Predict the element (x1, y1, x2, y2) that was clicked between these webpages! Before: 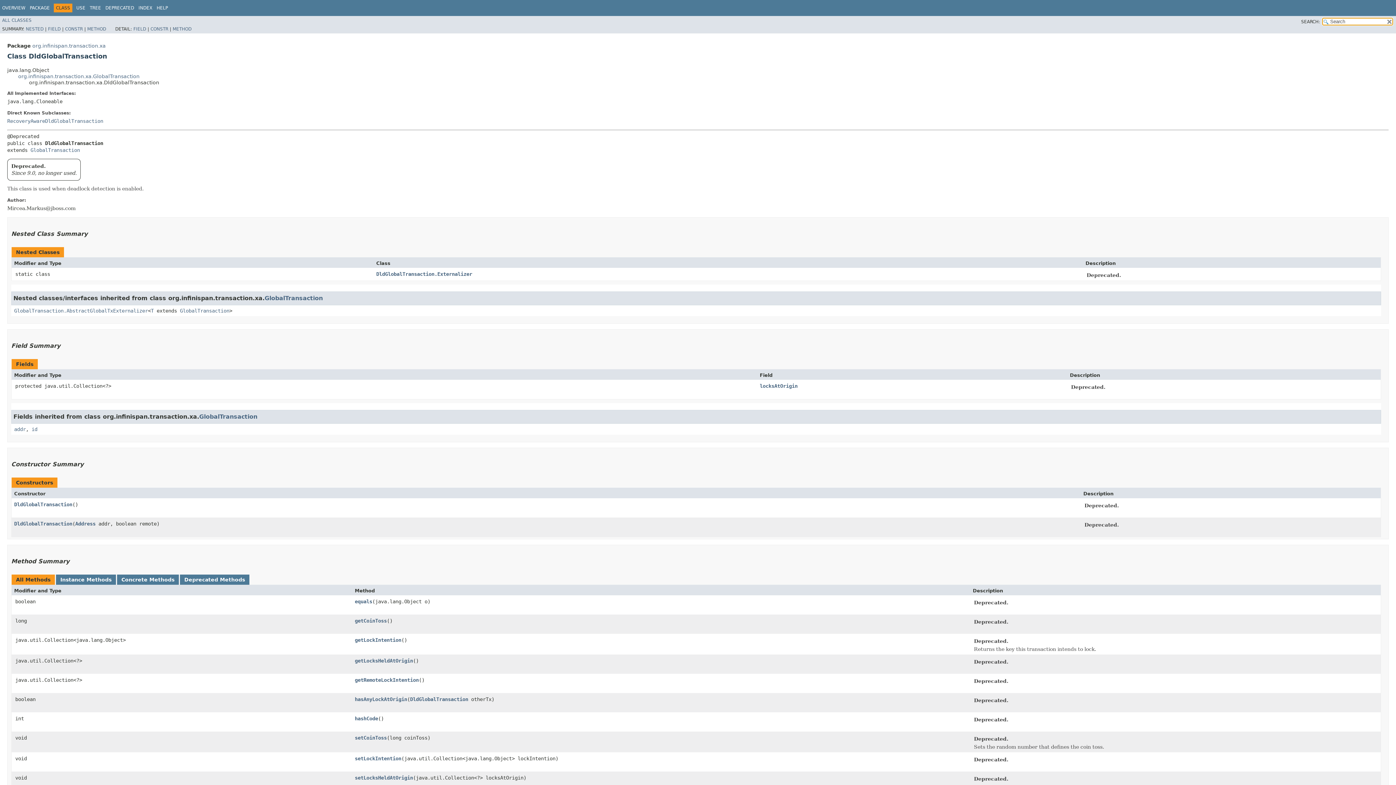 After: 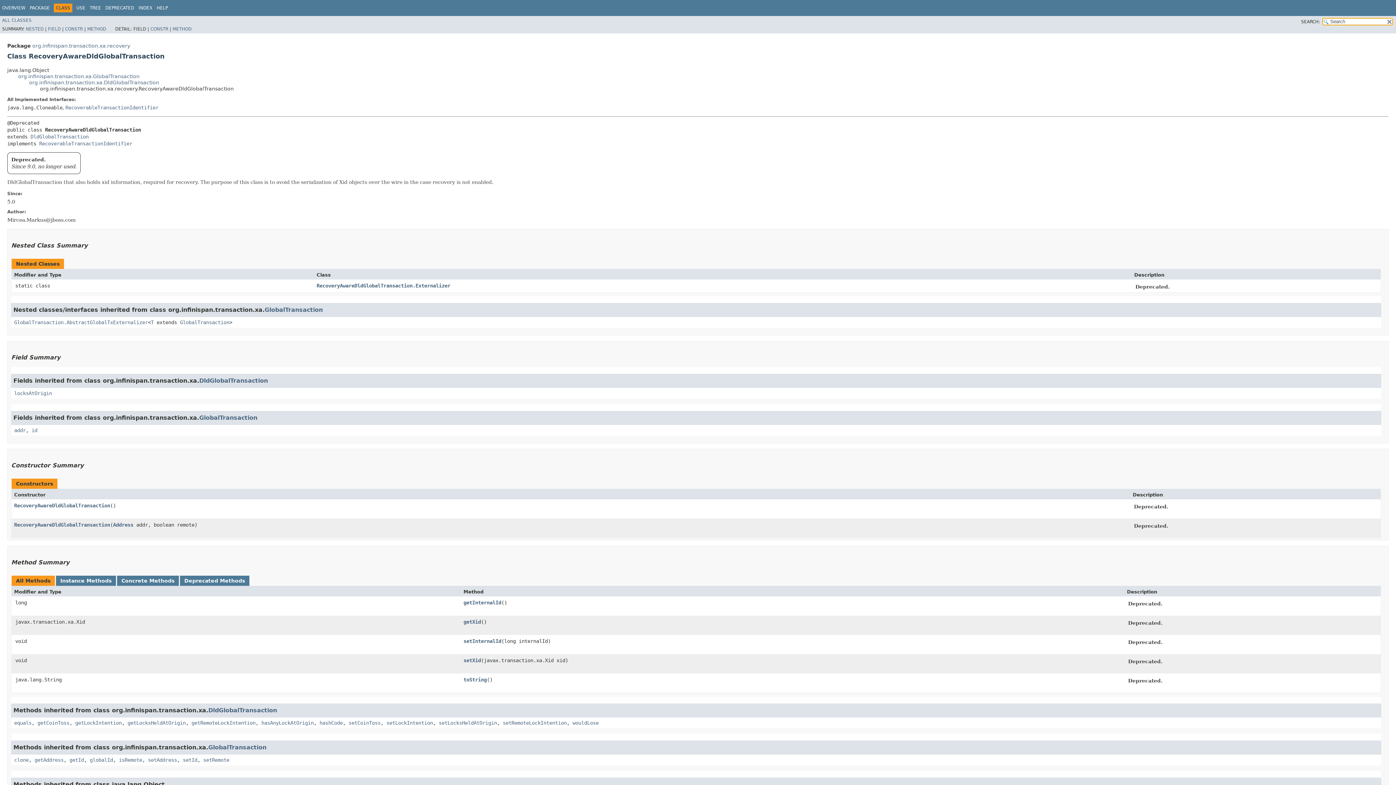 Action: bbox: (7, 118, 103, 123) label: RecoveryAwareDldGlobalTransaction